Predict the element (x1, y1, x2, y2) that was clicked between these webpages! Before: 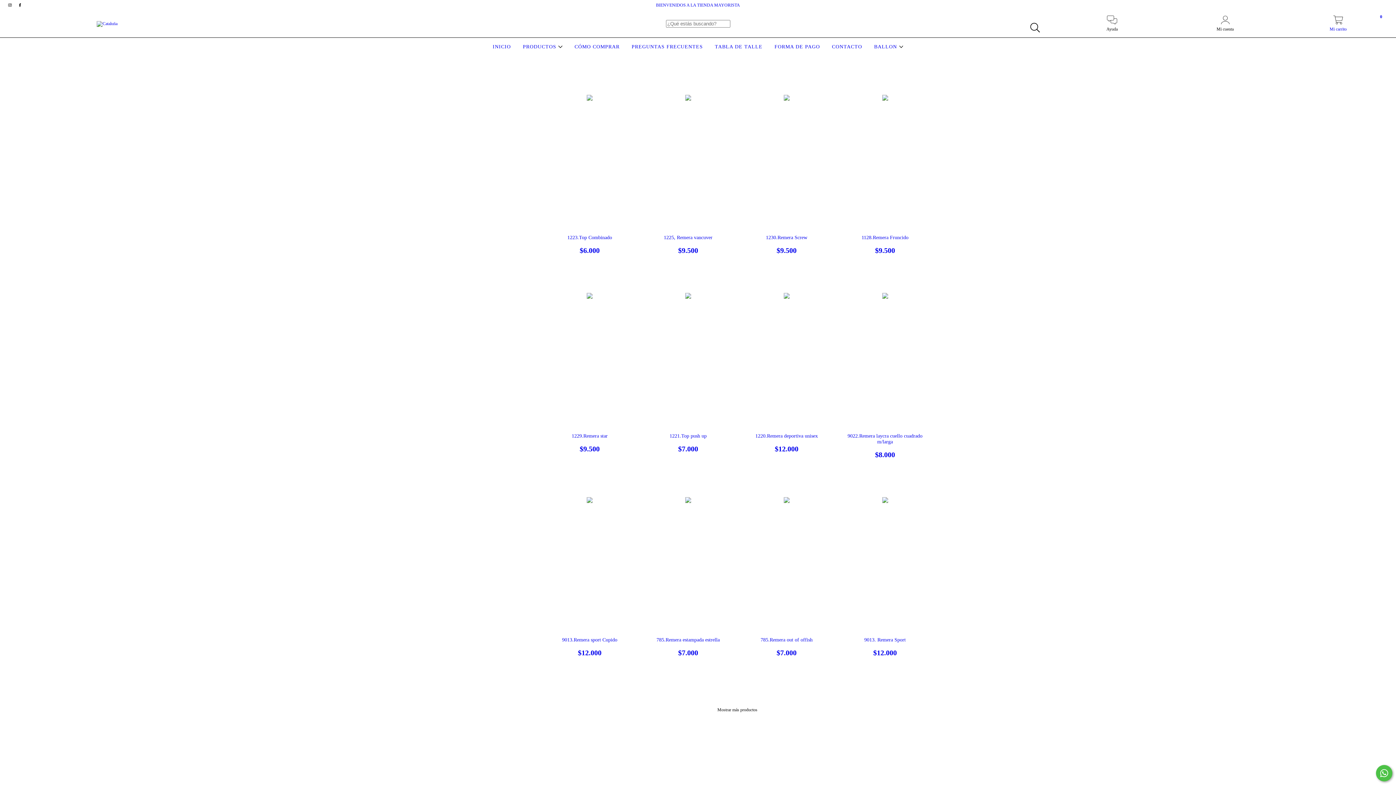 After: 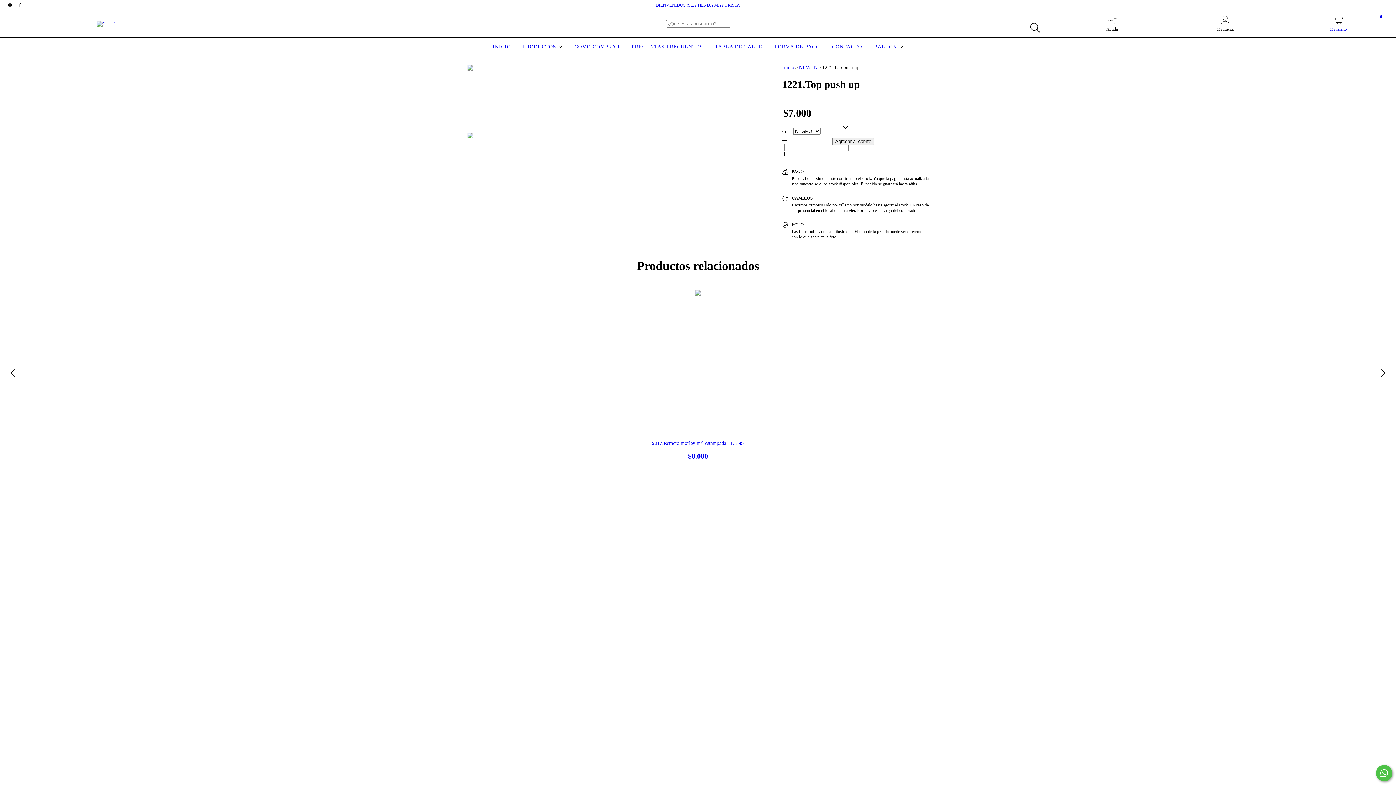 Action: label: 1221.Top push up bbox: (645, 433, 730, 453)